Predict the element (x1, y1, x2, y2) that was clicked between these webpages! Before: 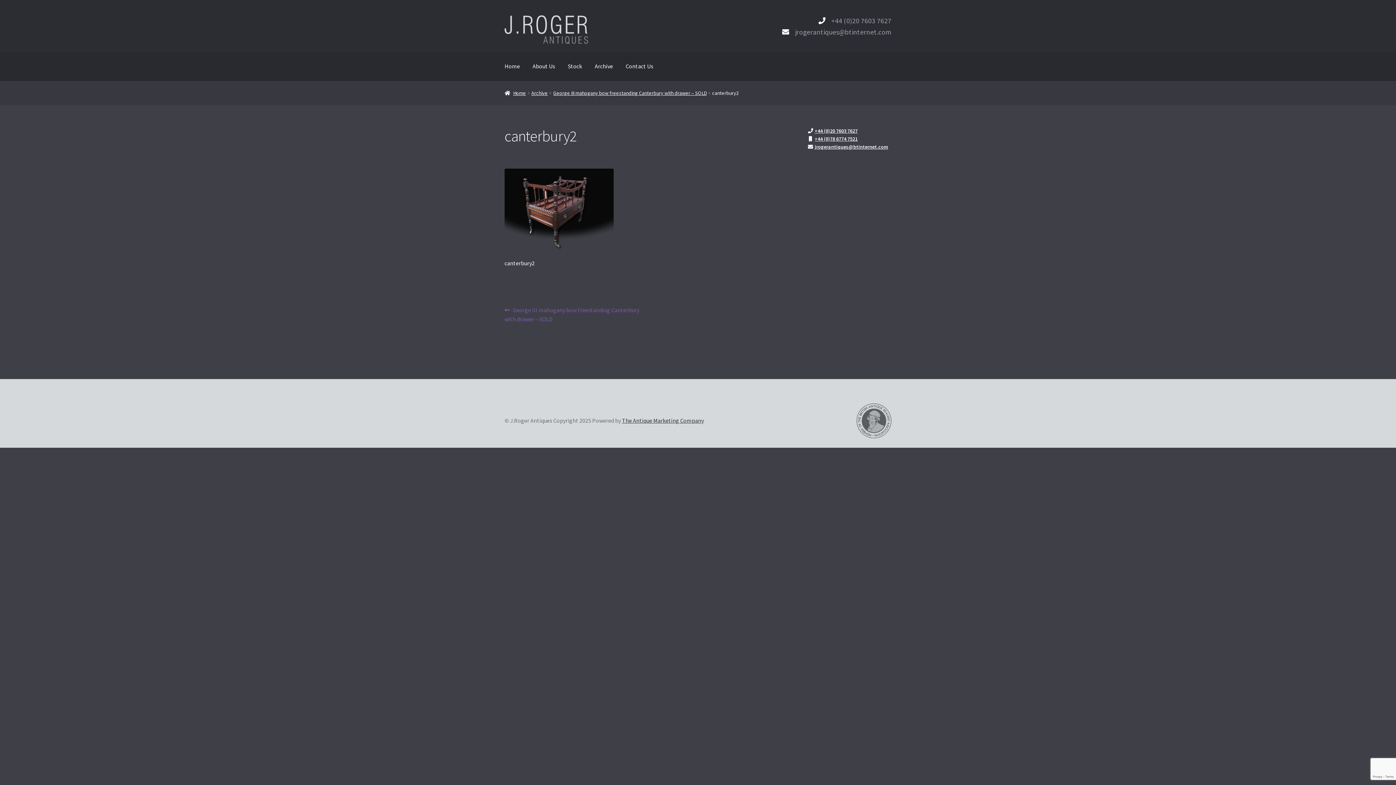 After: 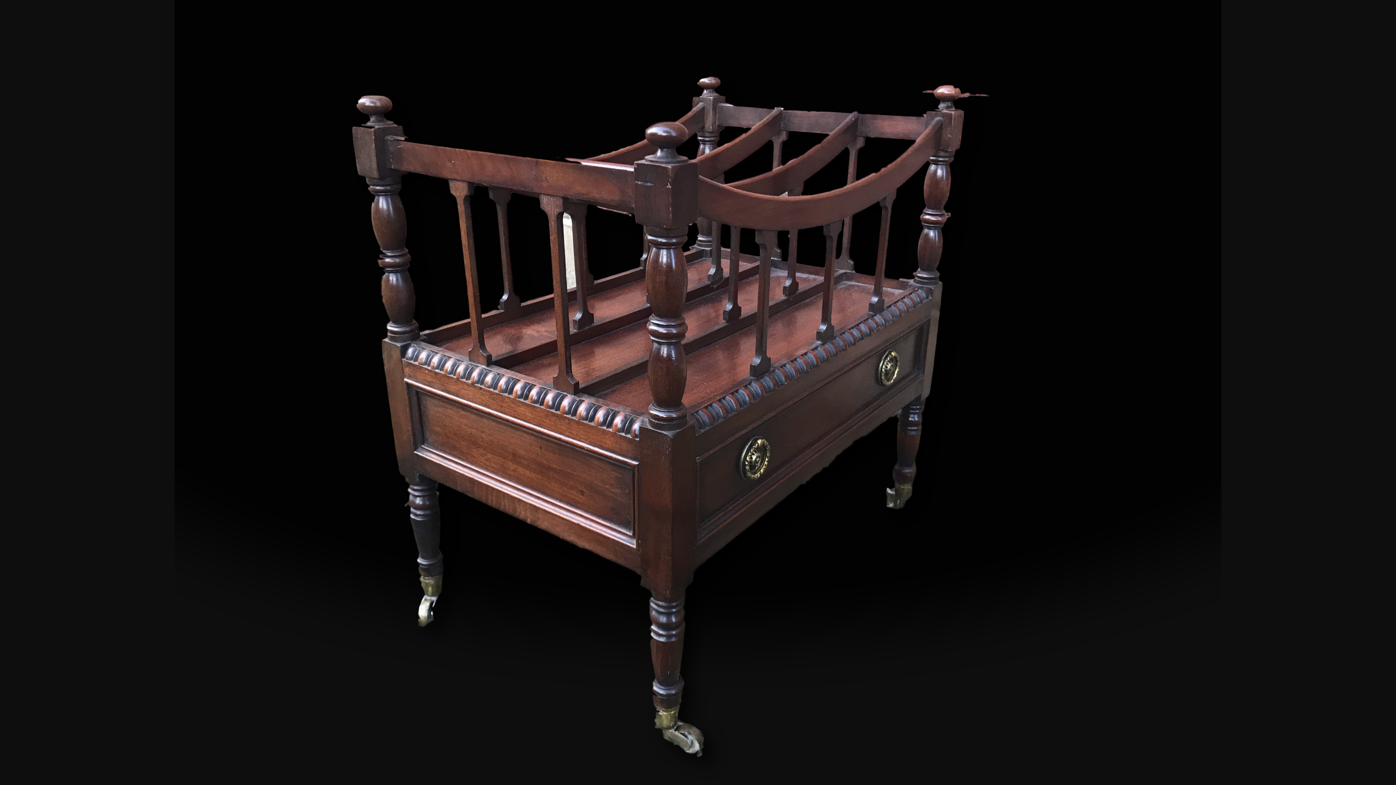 Action: bbox: (504, 168, 790, 250)